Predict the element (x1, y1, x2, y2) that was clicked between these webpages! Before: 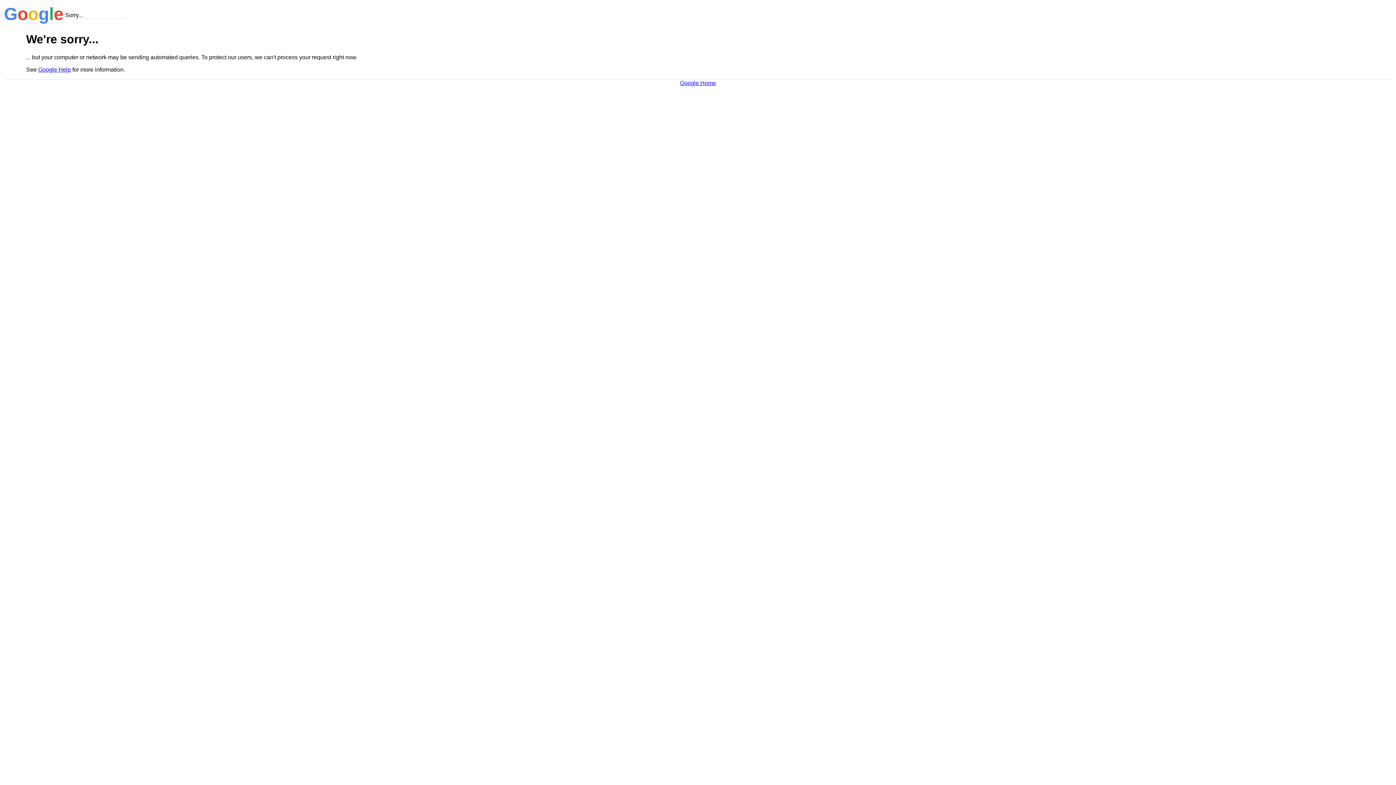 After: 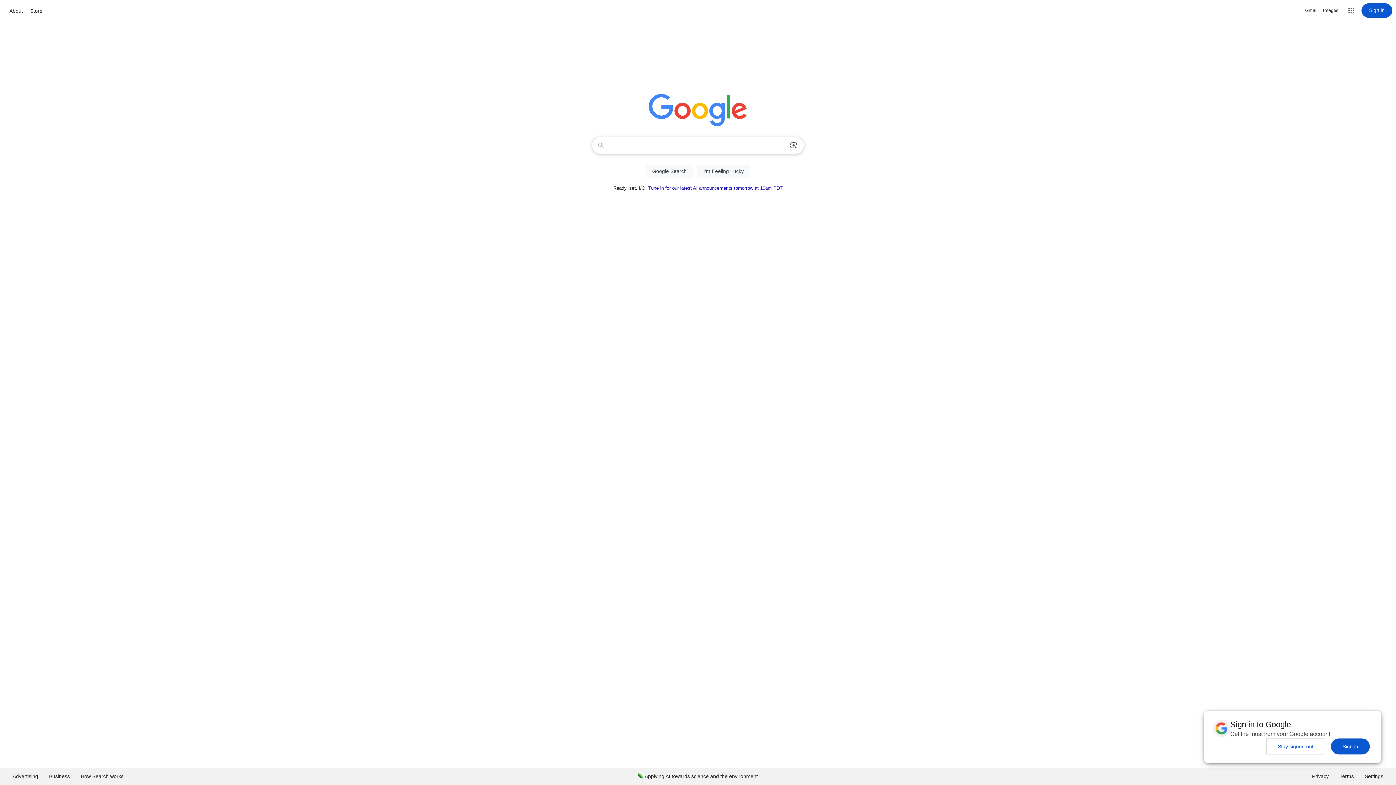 Action: bbox: (680, 79, 716, 86) label: Google Home